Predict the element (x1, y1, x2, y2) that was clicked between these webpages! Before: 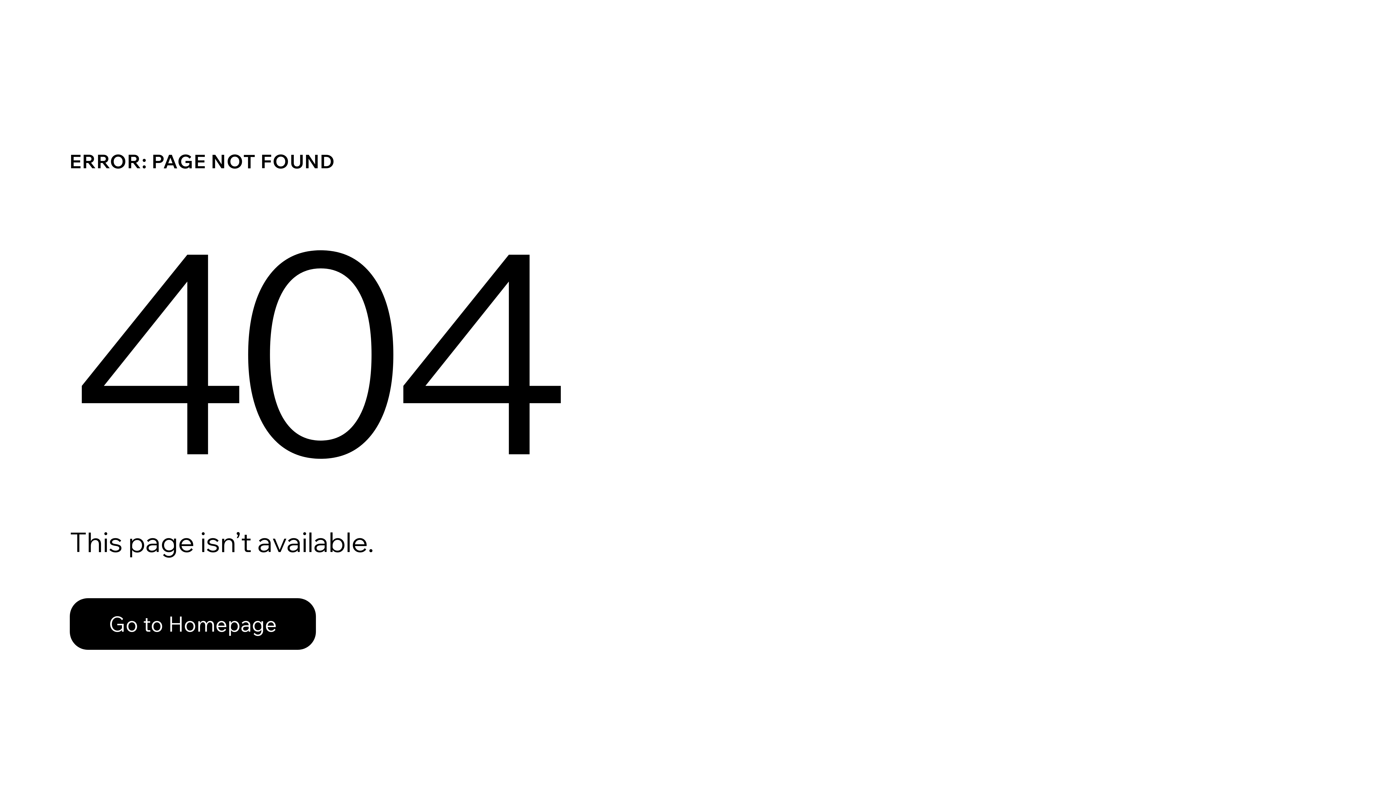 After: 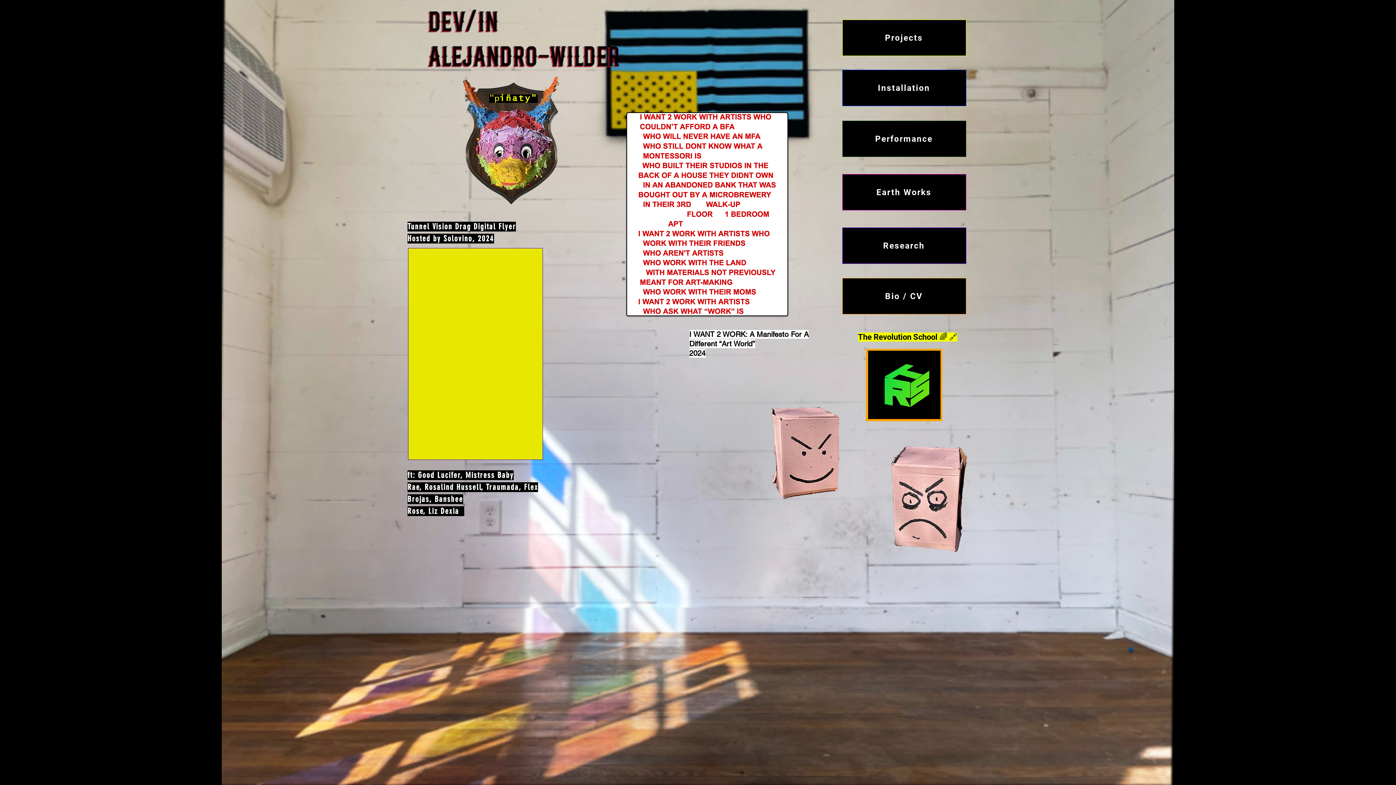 Action: label: Go to Homepage bbox: (69, 598, 316, 650)